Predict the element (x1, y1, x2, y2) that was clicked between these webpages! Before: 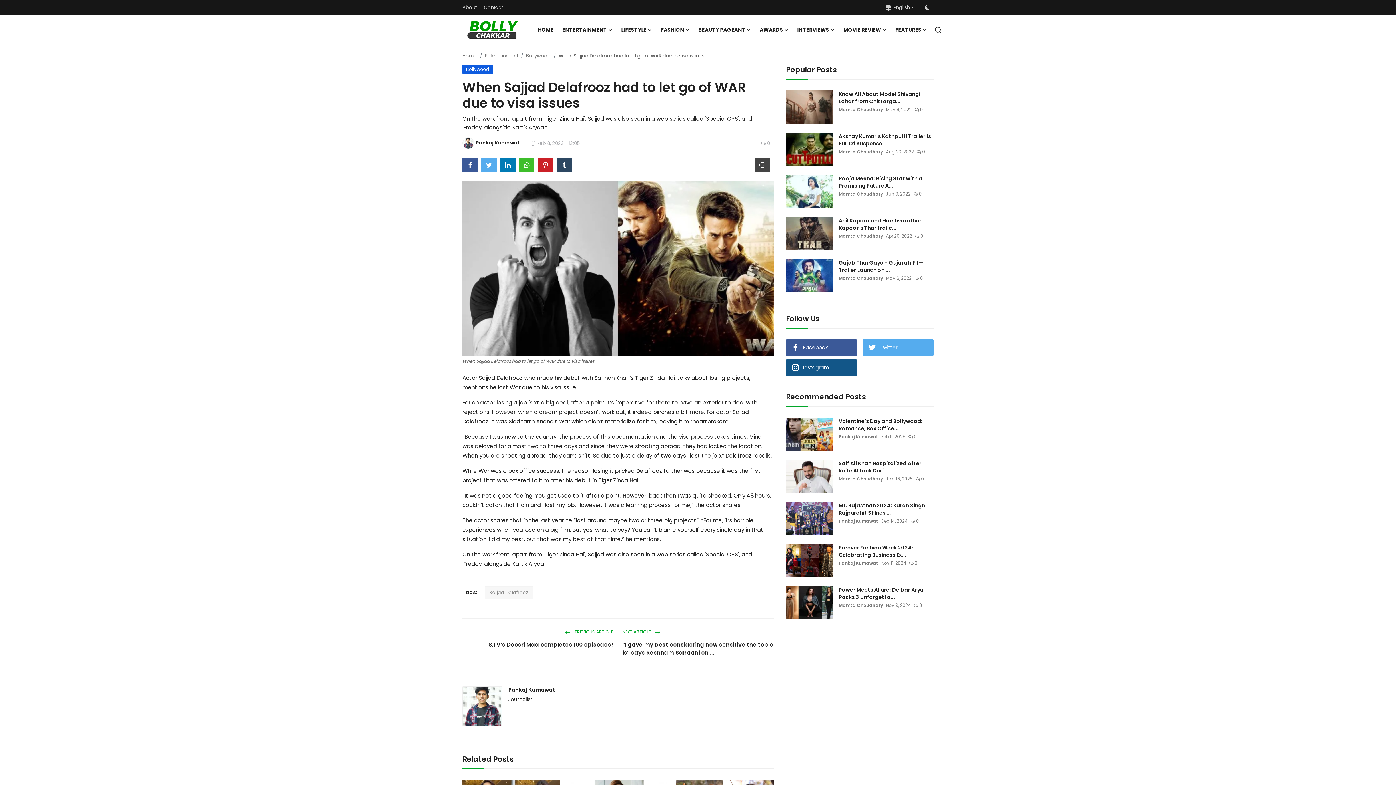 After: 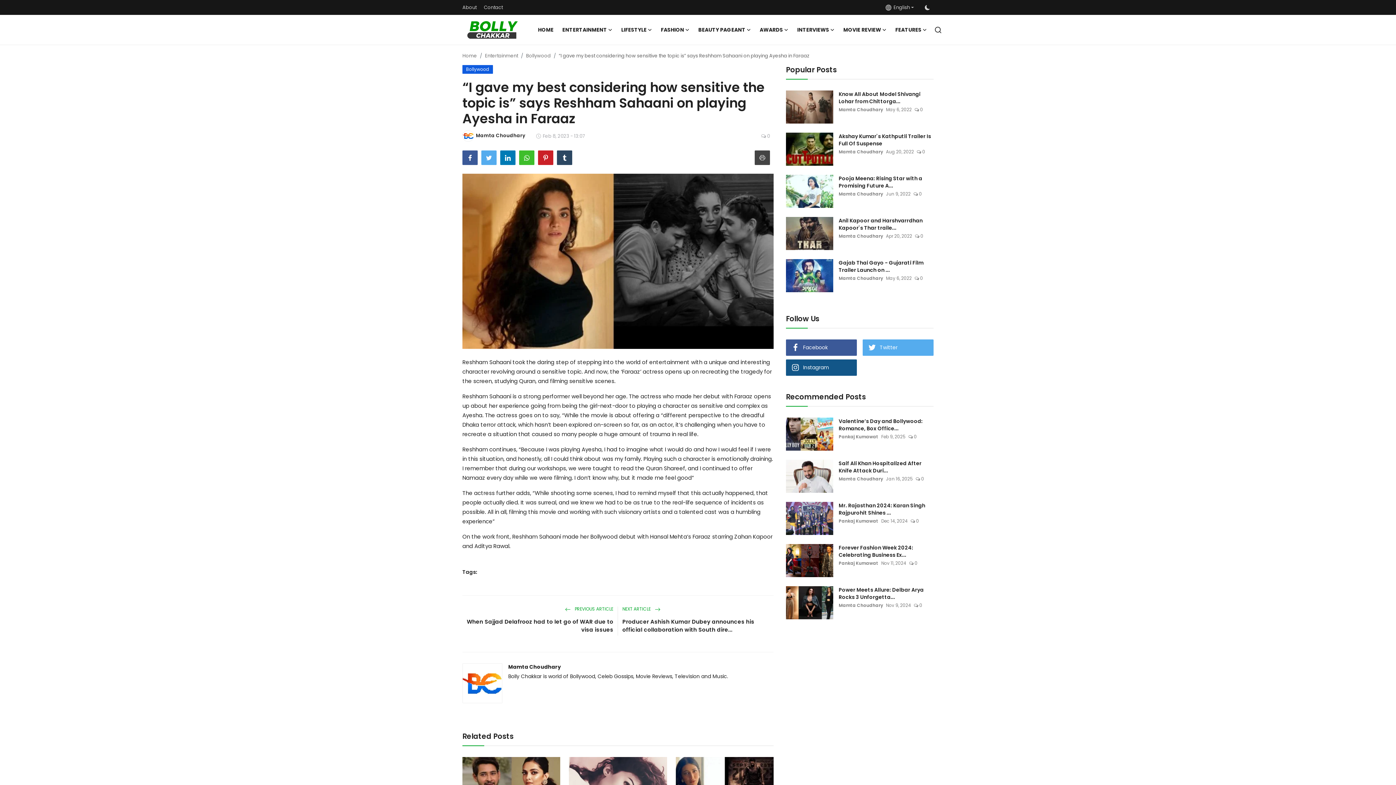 Action: bbox: (622, 640, 773, 656) label: “I gave my best considering how sensitive the topic is” says Reshham Sahaani on ...